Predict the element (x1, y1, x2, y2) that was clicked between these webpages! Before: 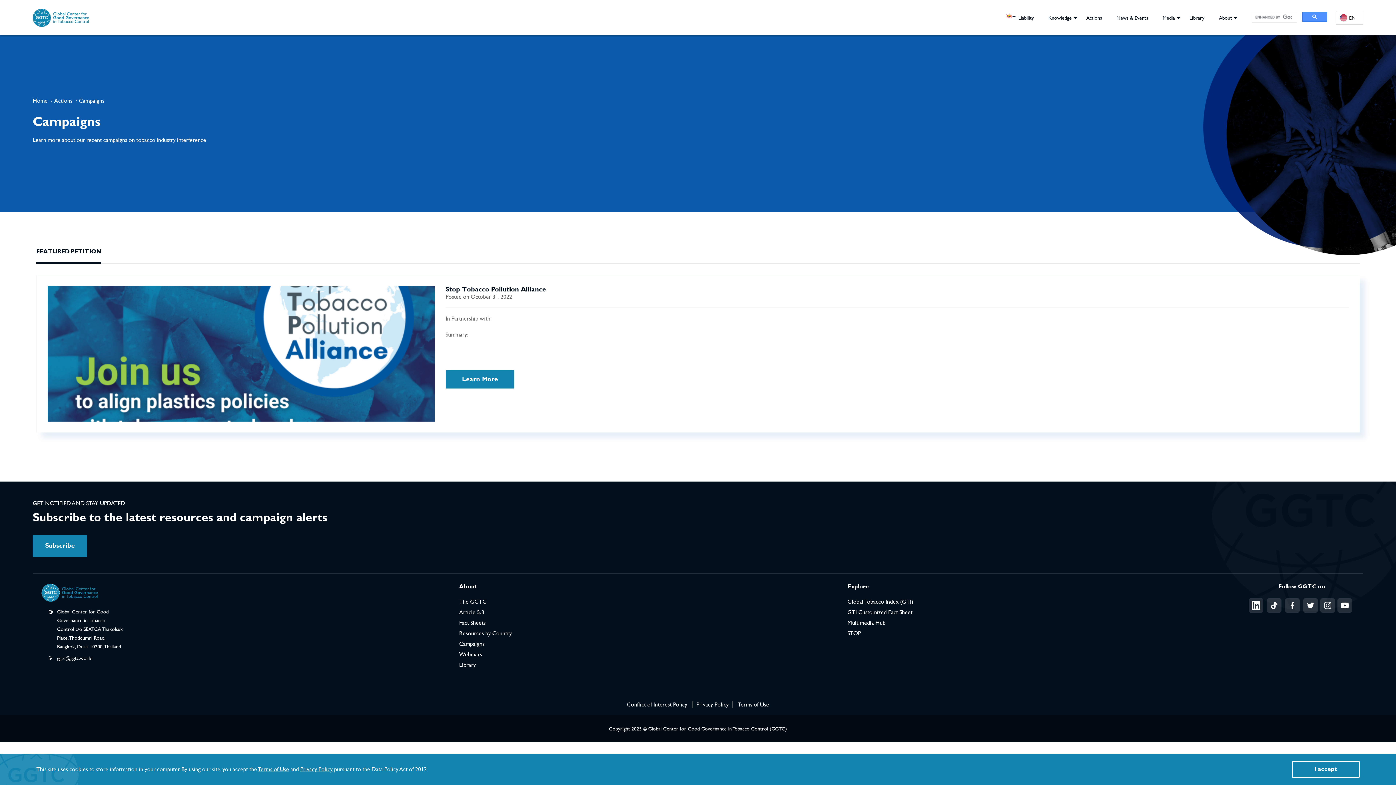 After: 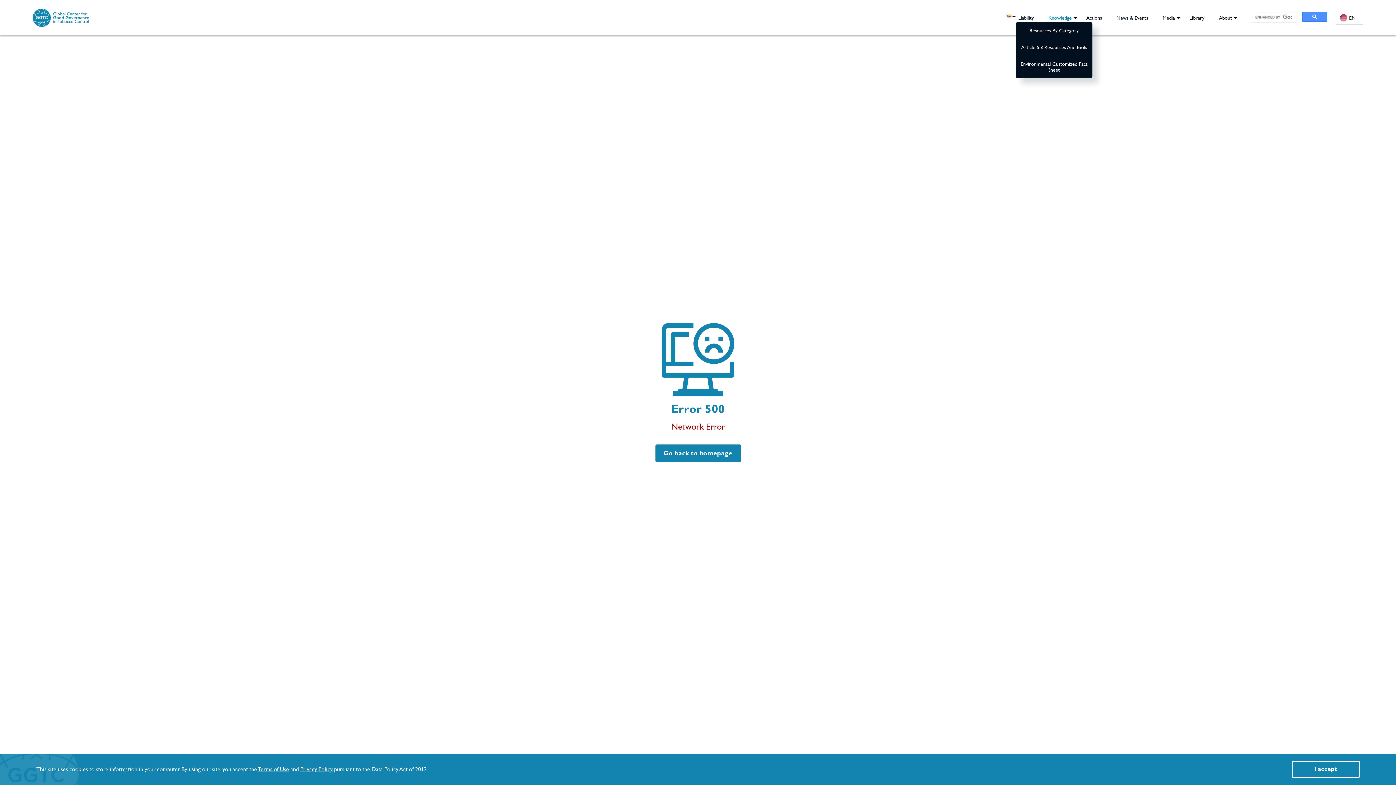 Action: label: Knowledge bbox: (1048, 14, 1072, 20)